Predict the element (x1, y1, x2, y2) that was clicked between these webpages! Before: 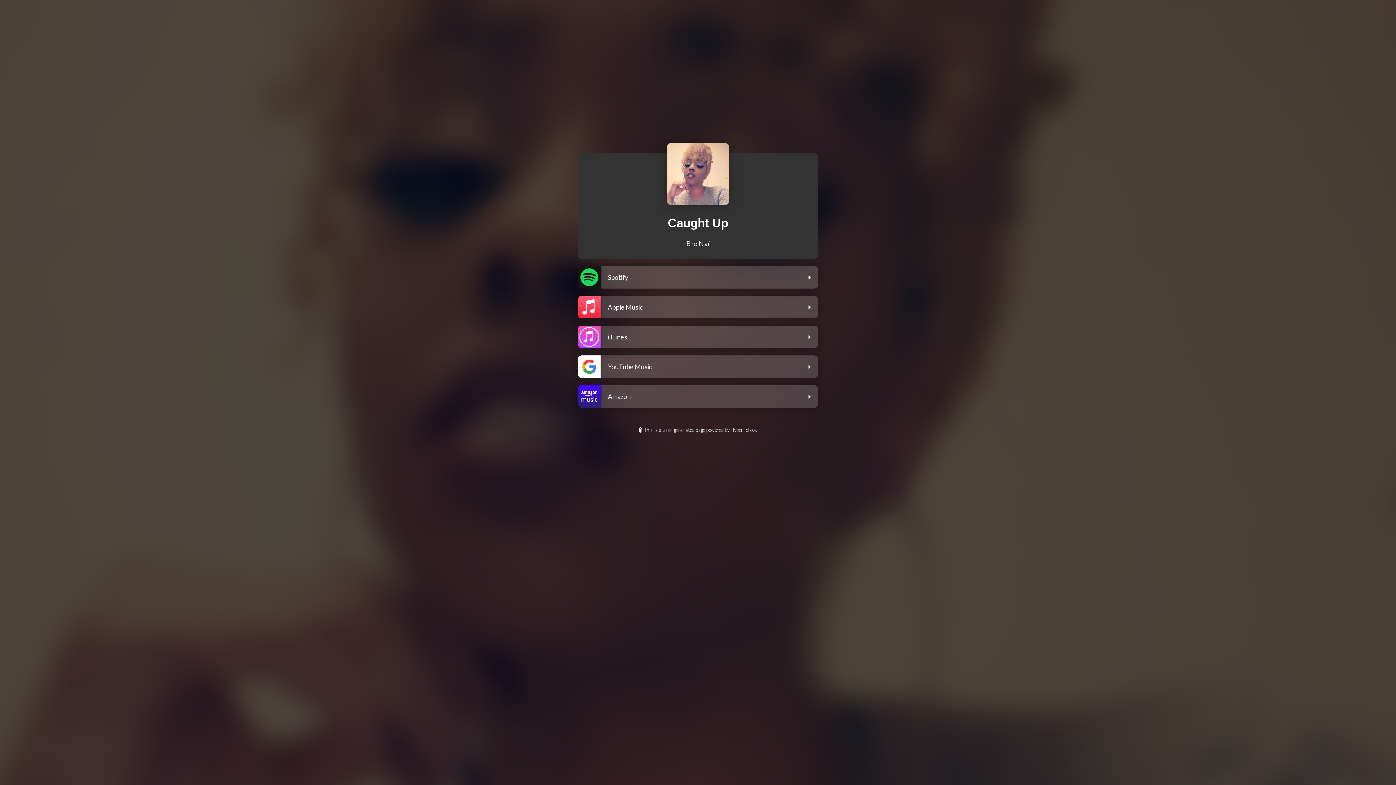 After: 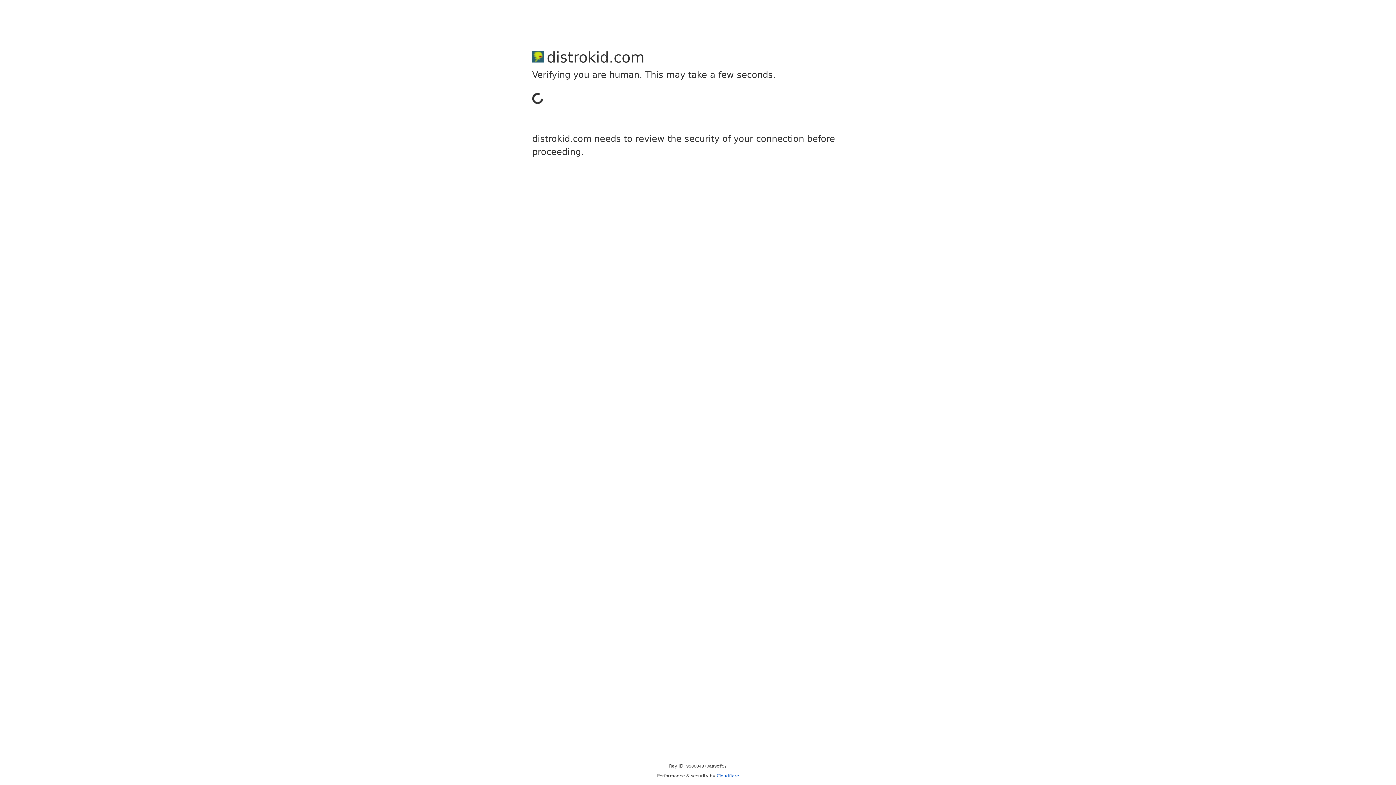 Action: bbox: (0, 427, 1396, 434) label: This is a user-generated page powered by HyperFollow.